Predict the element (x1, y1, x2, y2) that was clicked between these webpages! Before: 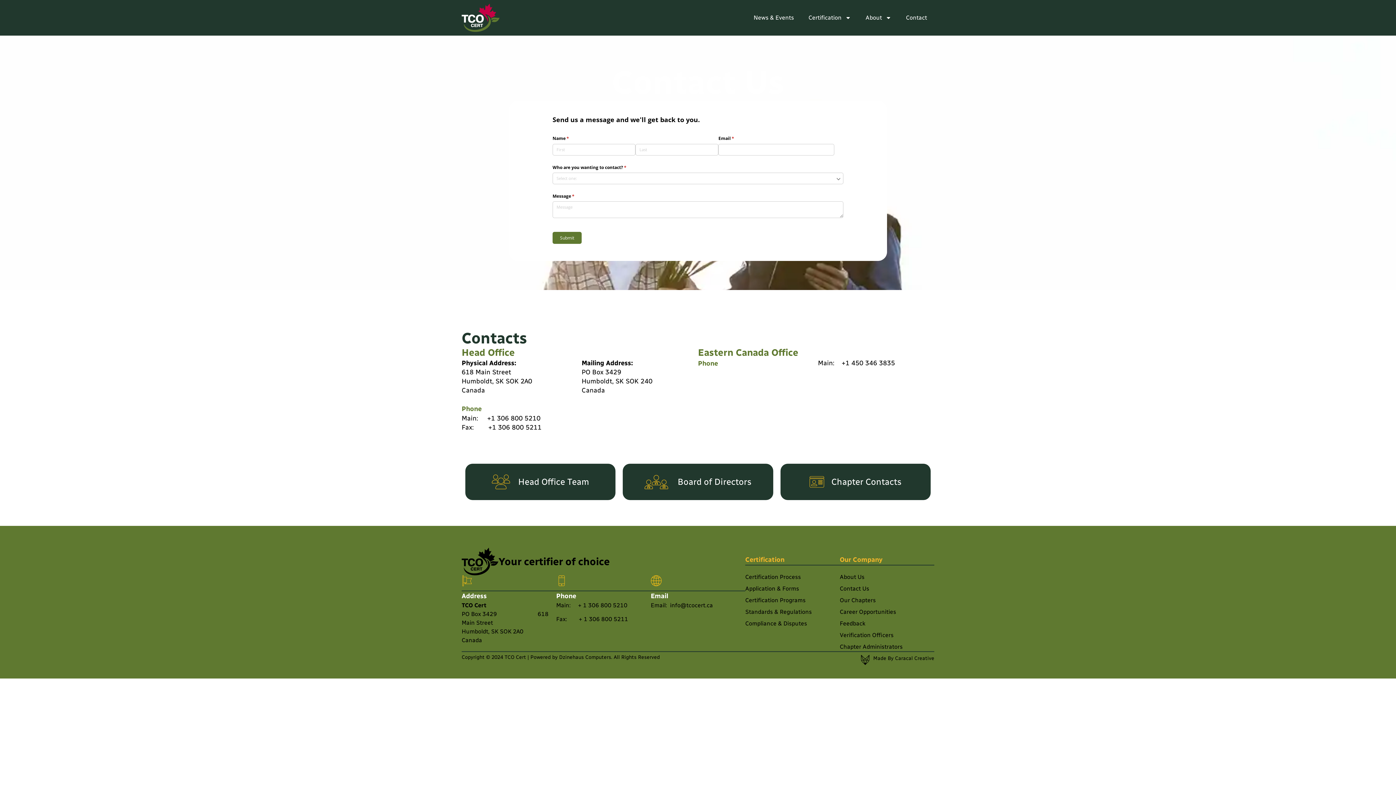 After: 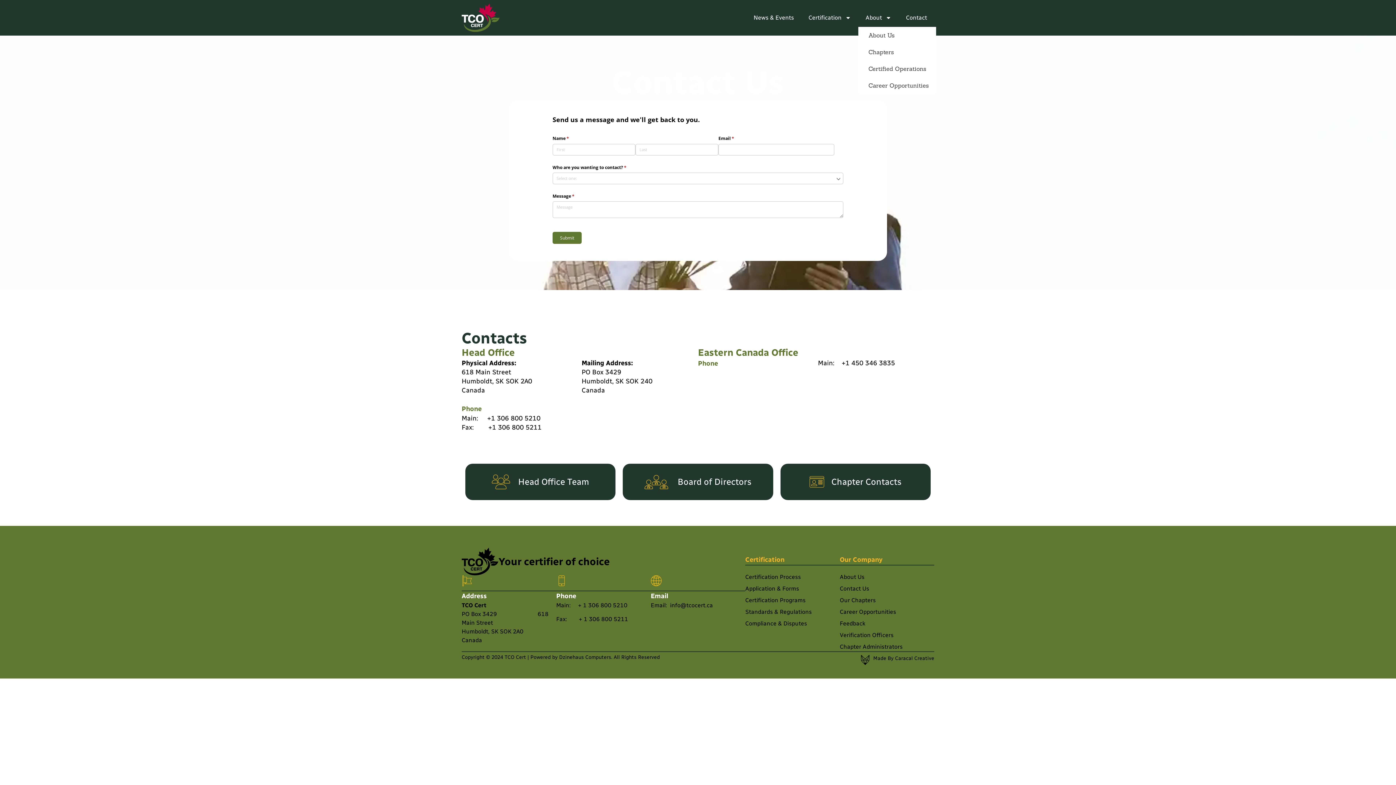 Action: label: About bbox: (858, 8, 898, 26)